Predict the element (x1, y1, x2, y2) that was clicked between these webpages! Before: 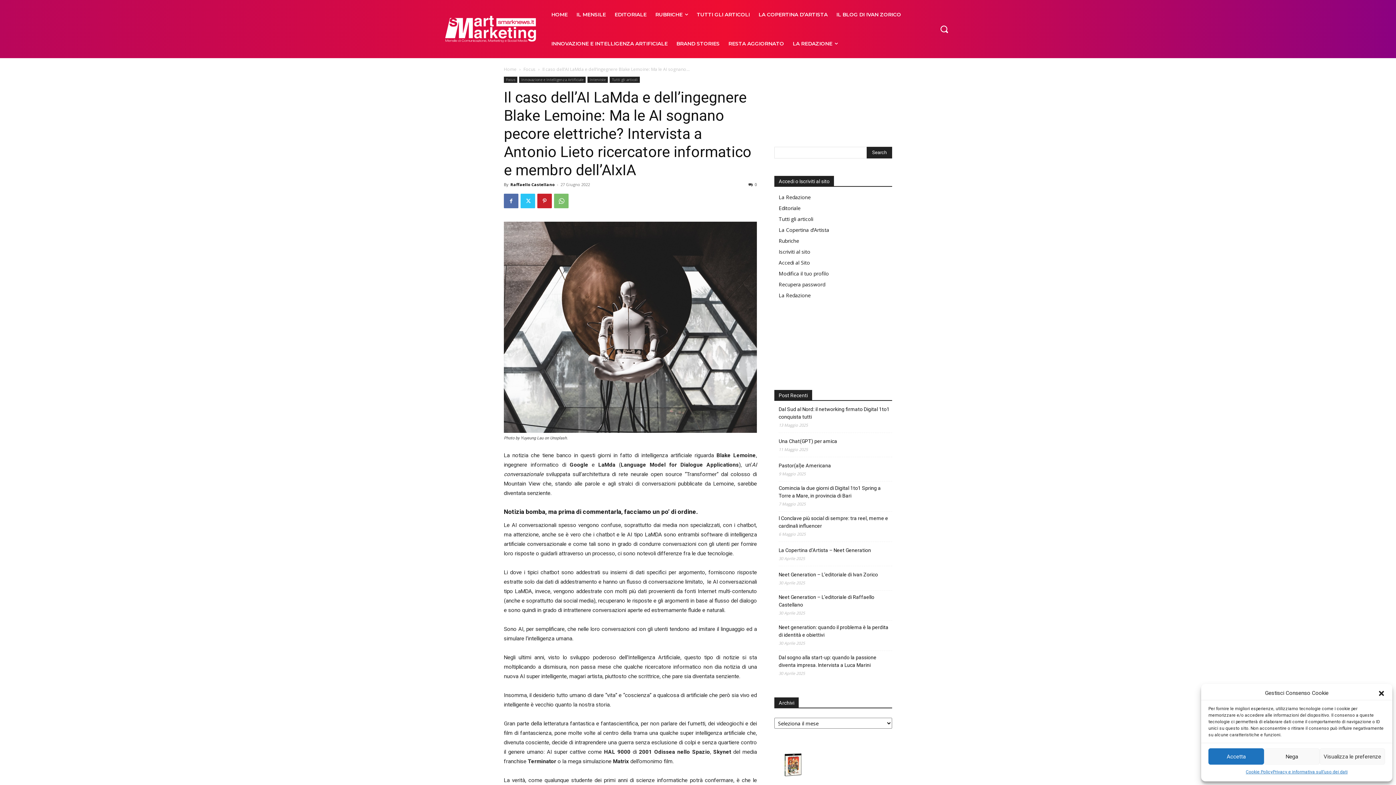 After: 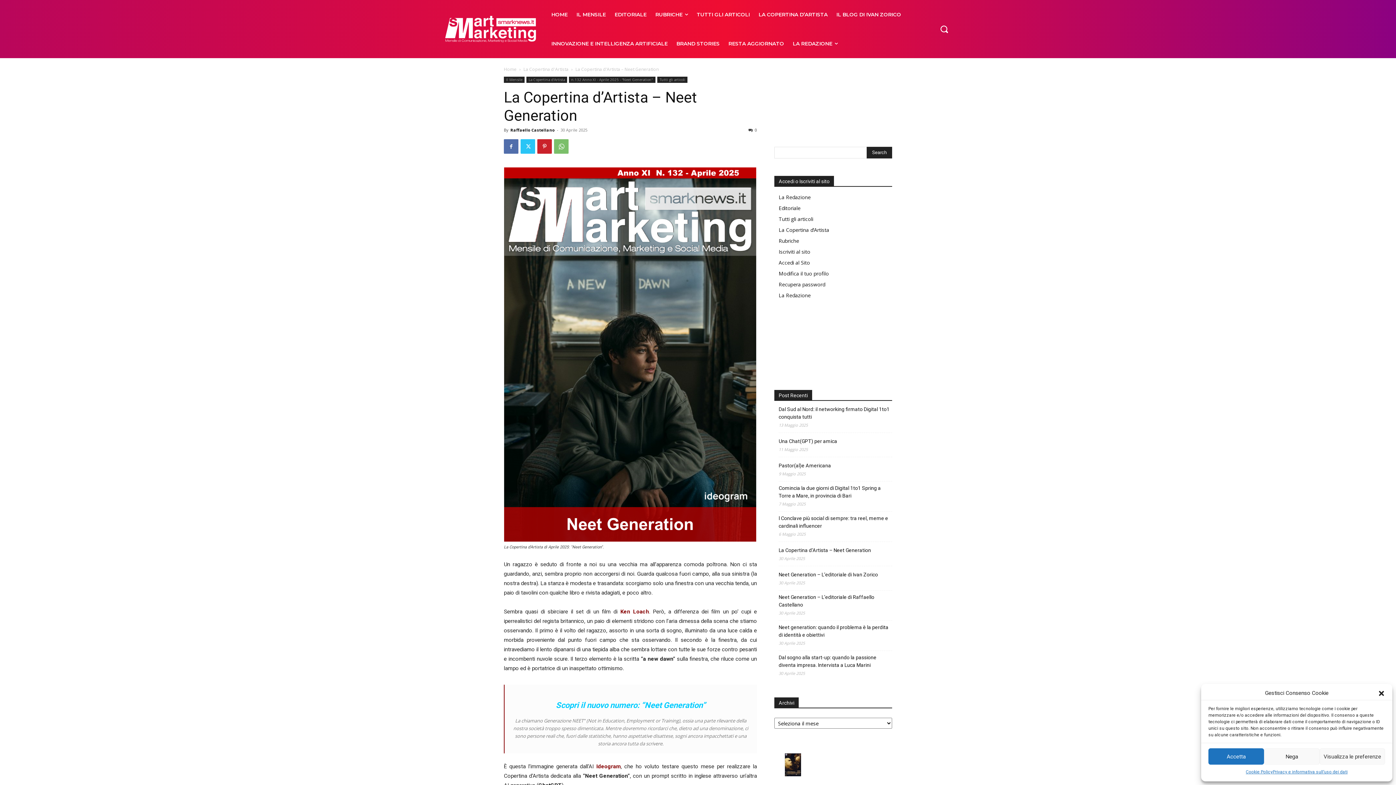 Action: label: La Copertina d’Artista – Neet Generation bbox: (778, 546, 871, 554)